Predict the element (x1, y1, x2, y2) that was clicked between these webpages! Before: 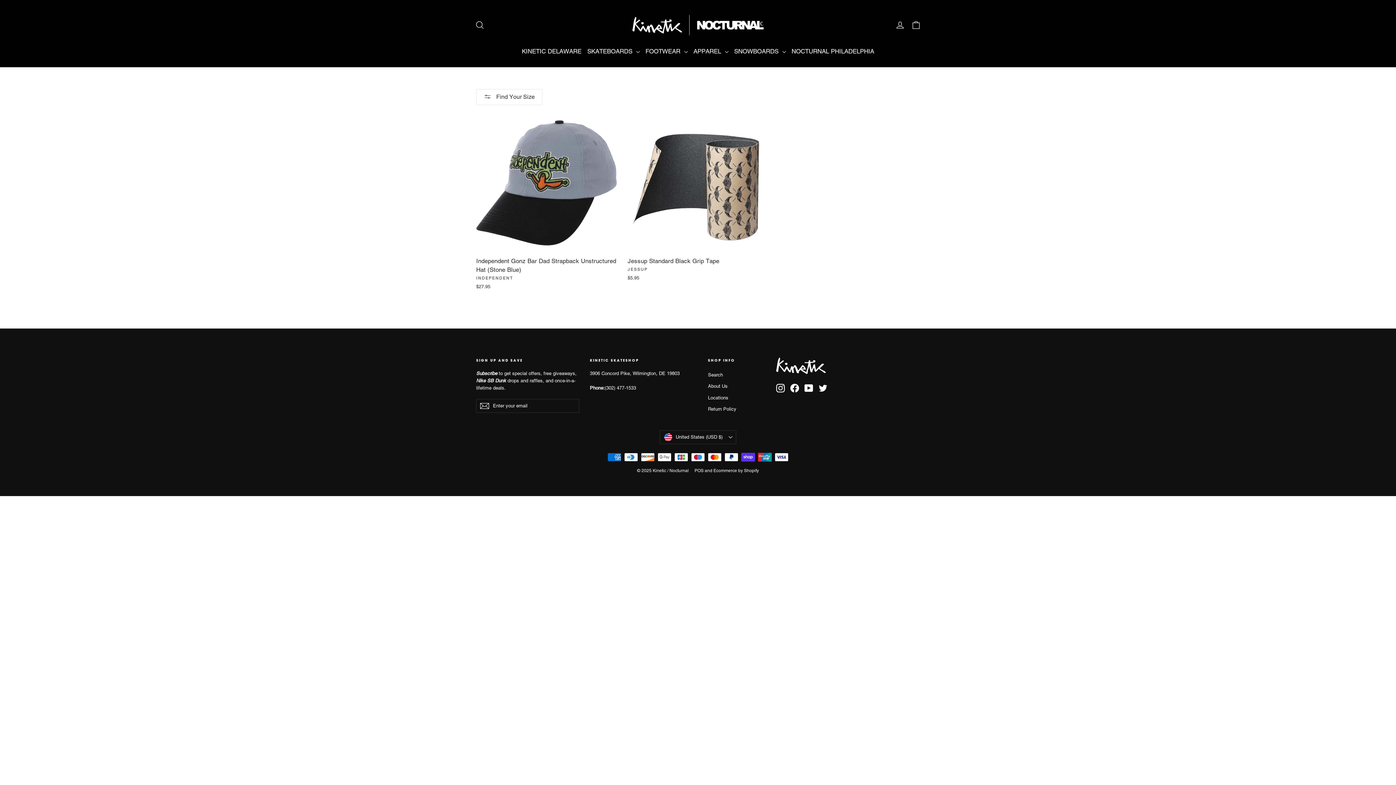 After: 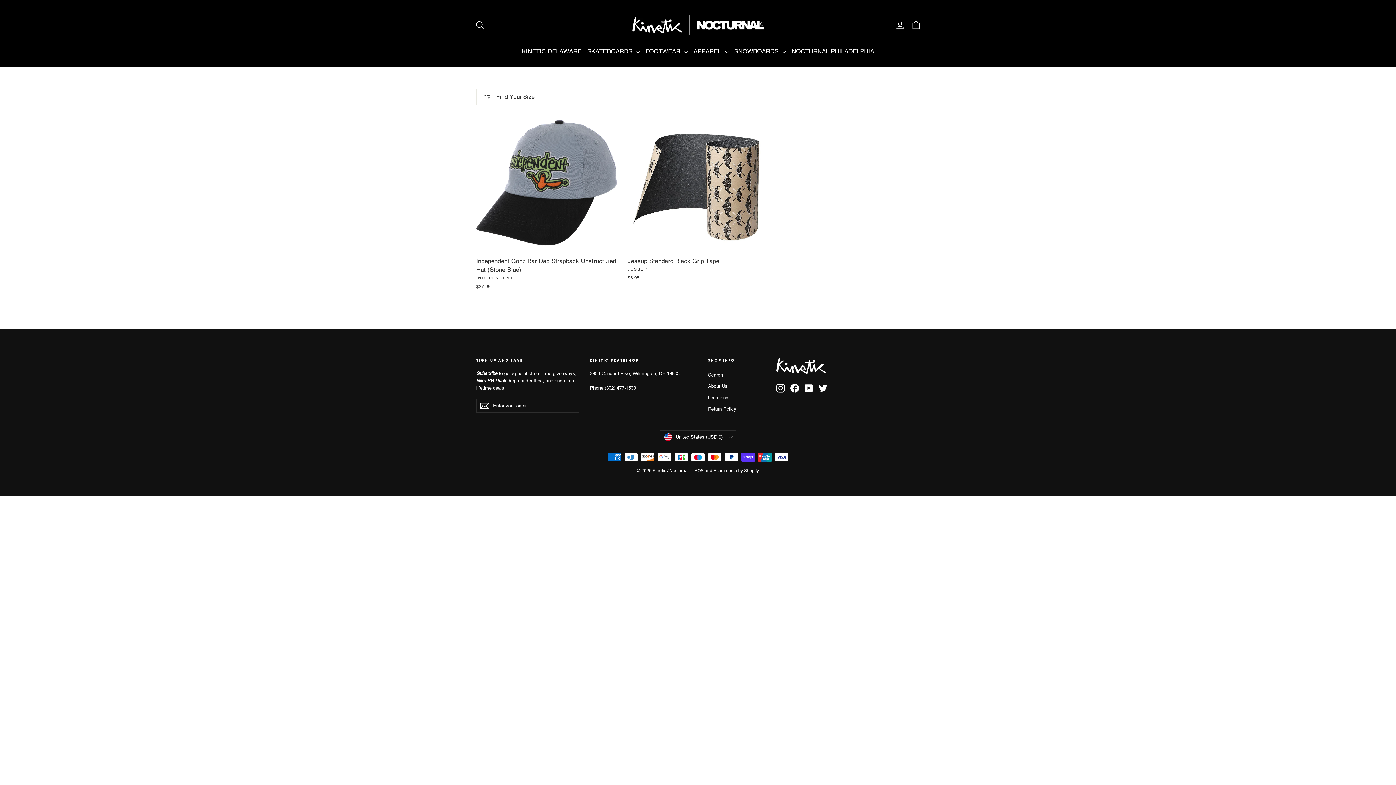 Action: bbox: (694, 468, 703, 473) label: POS